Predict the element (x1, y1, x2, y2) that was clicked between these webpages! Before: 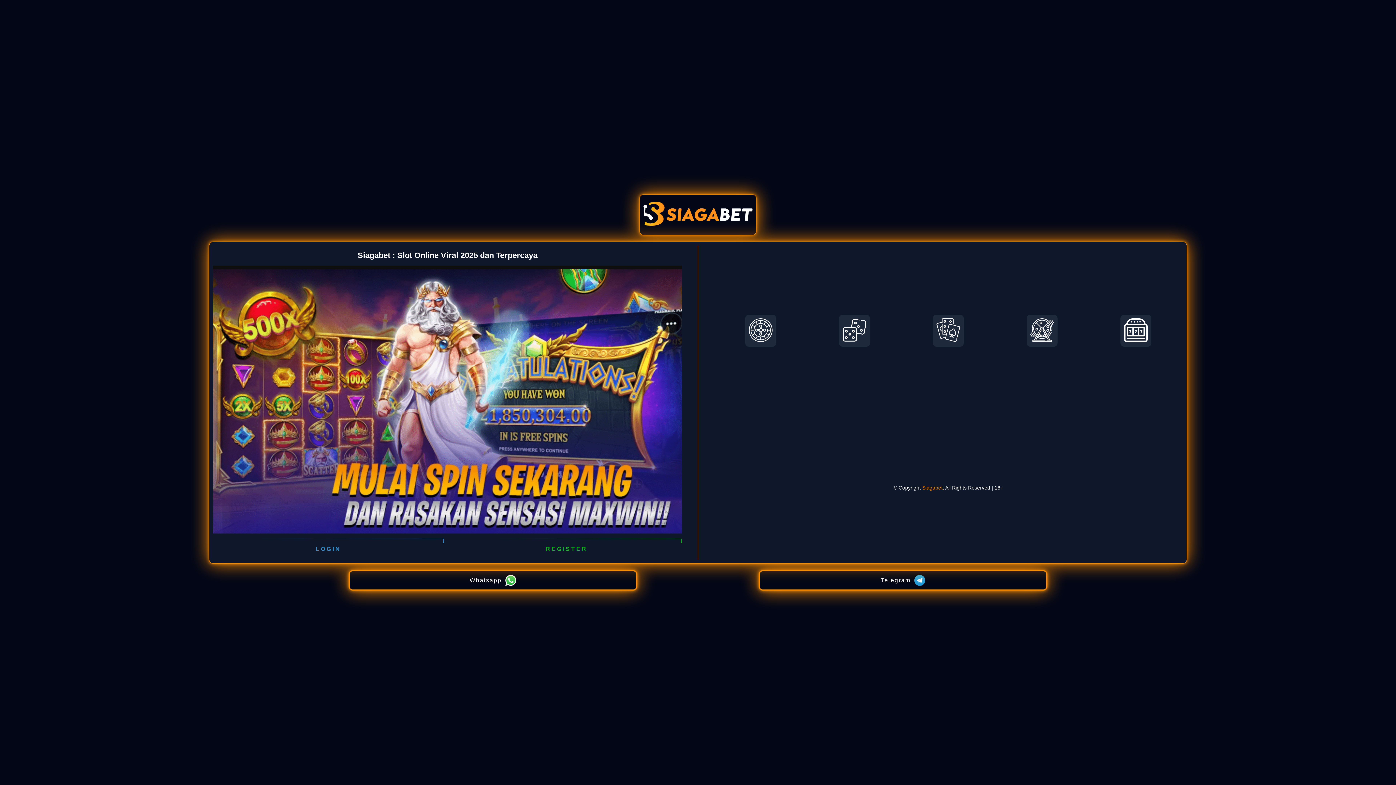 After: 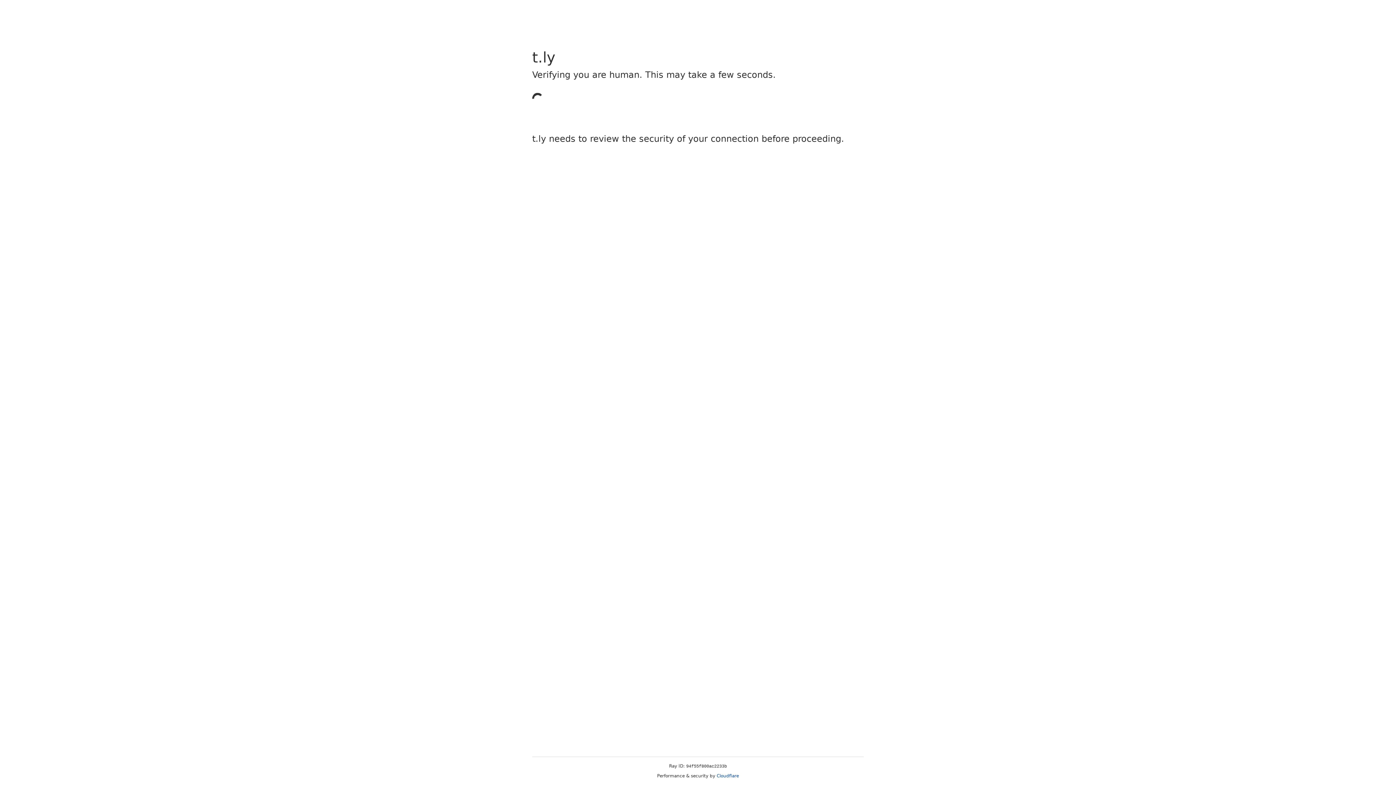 Action: label: REGISTER bbox: (451, 539, 682, 560)